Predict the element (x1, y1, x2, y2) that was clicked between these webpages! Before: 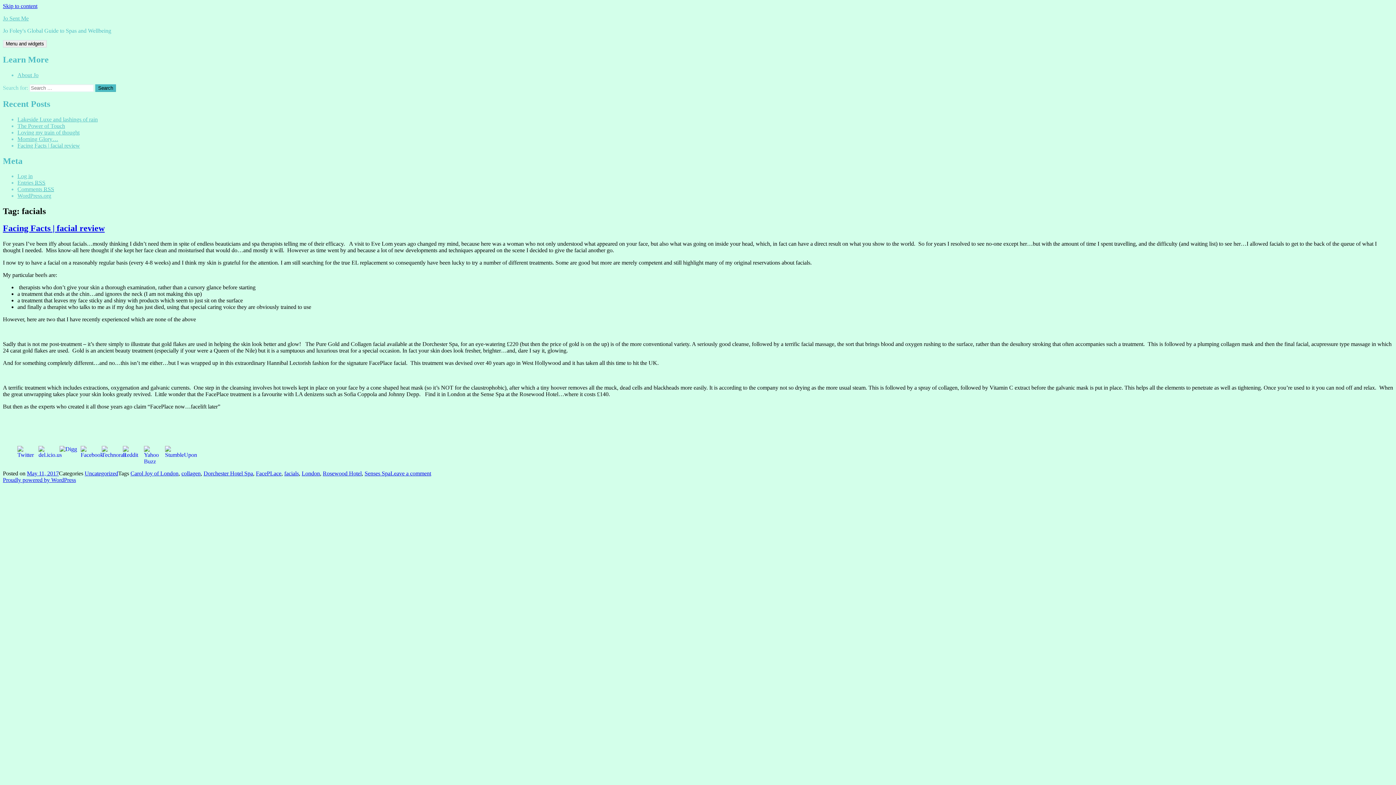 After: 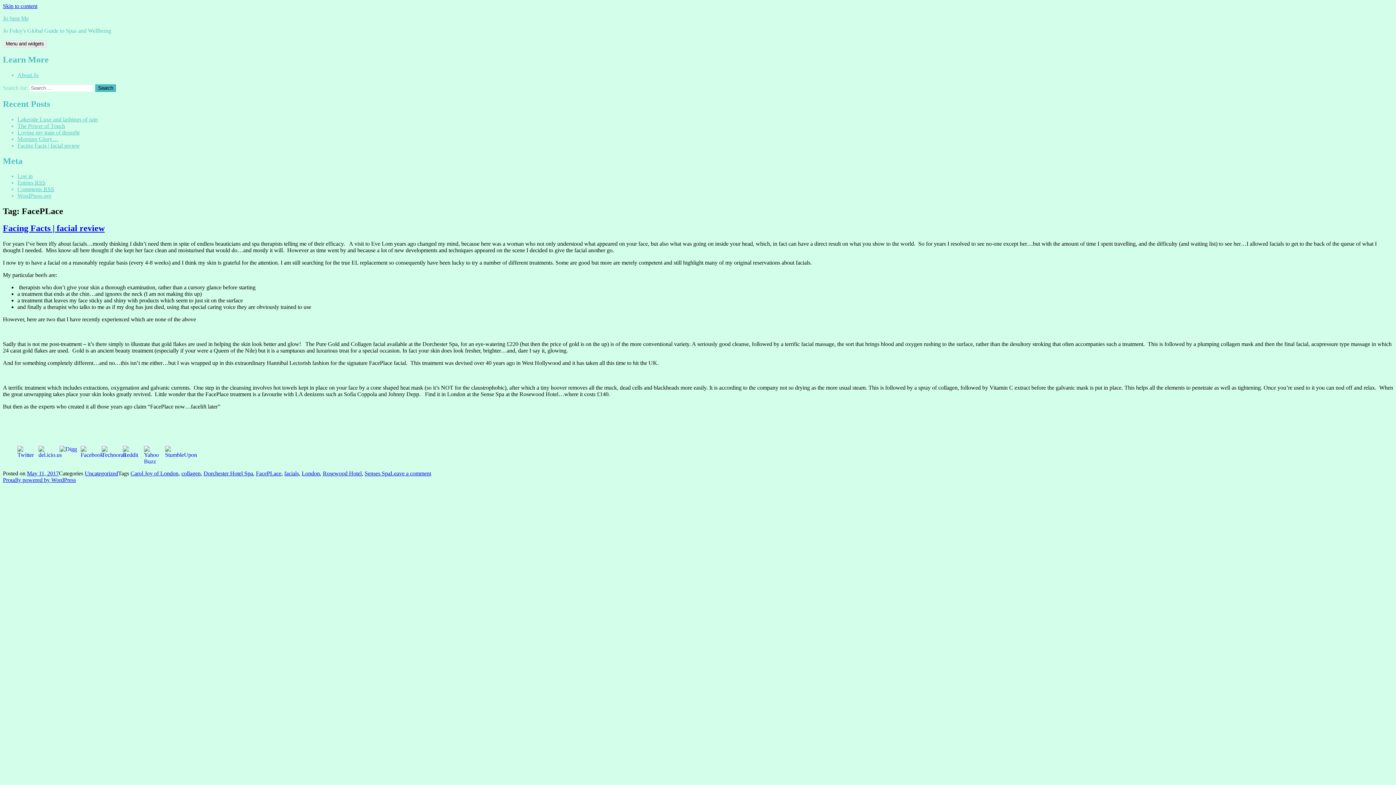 Action: bbox: (256, 470, 281, 476) label: FacePLace